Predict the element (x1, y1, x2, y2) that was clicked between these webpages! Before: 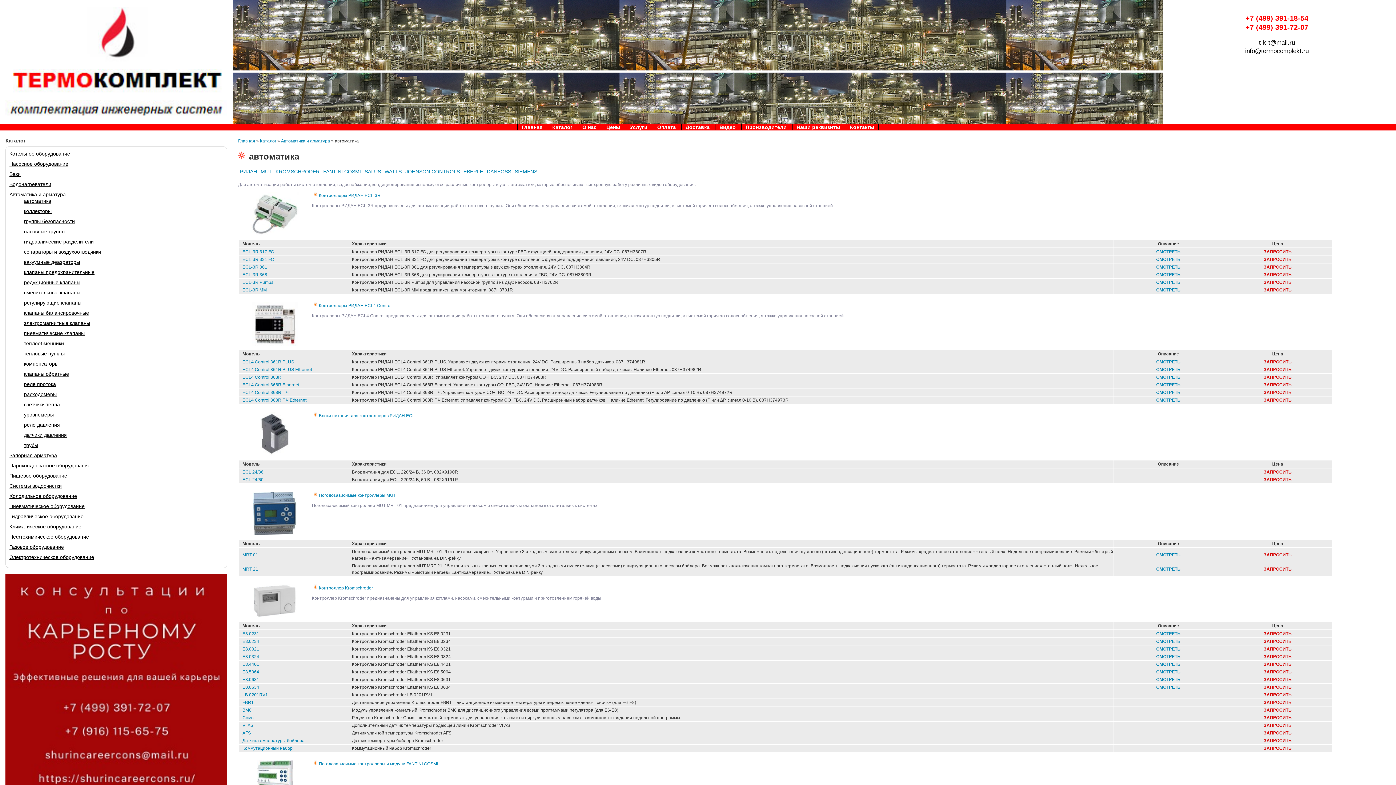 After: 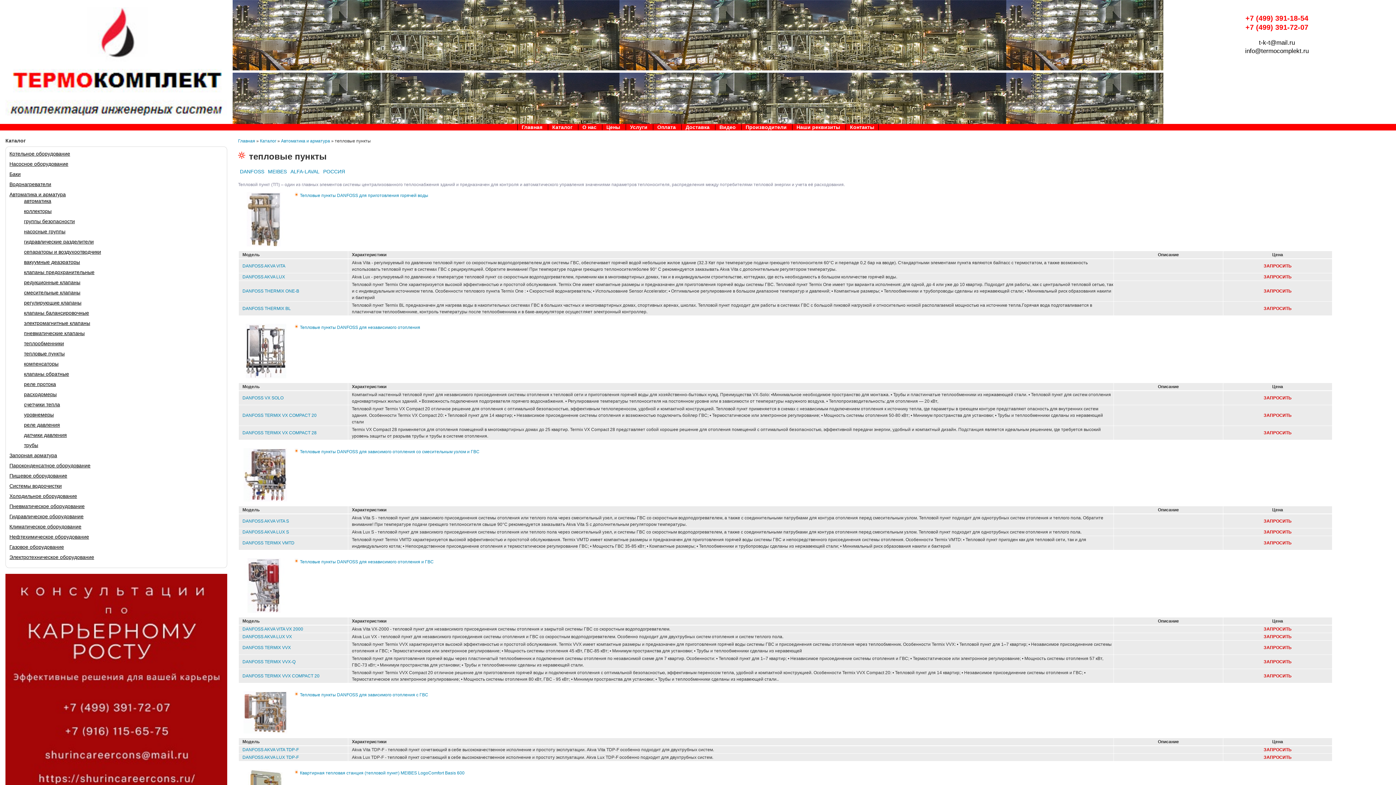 Action: bbox: (24, 350, 64, 356) label: тепловые пункты